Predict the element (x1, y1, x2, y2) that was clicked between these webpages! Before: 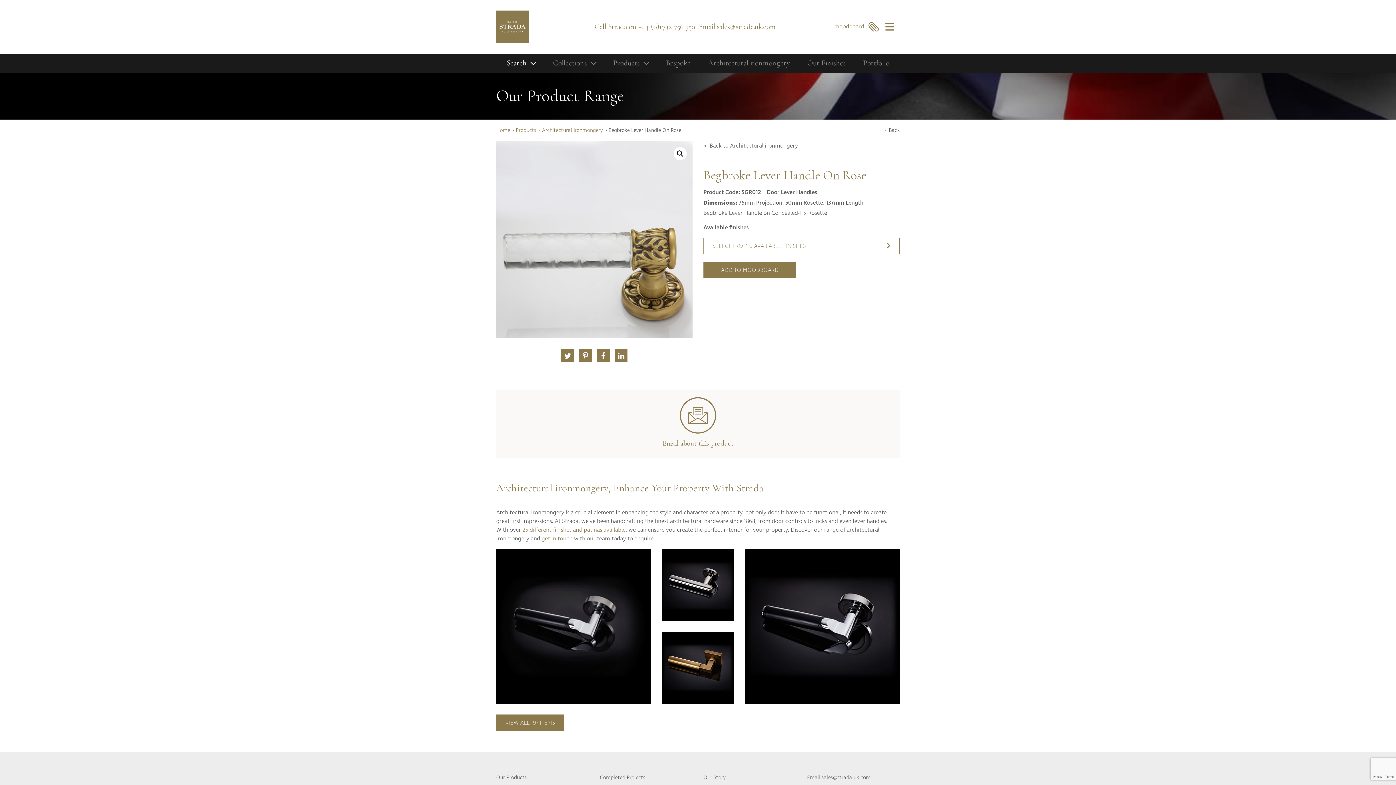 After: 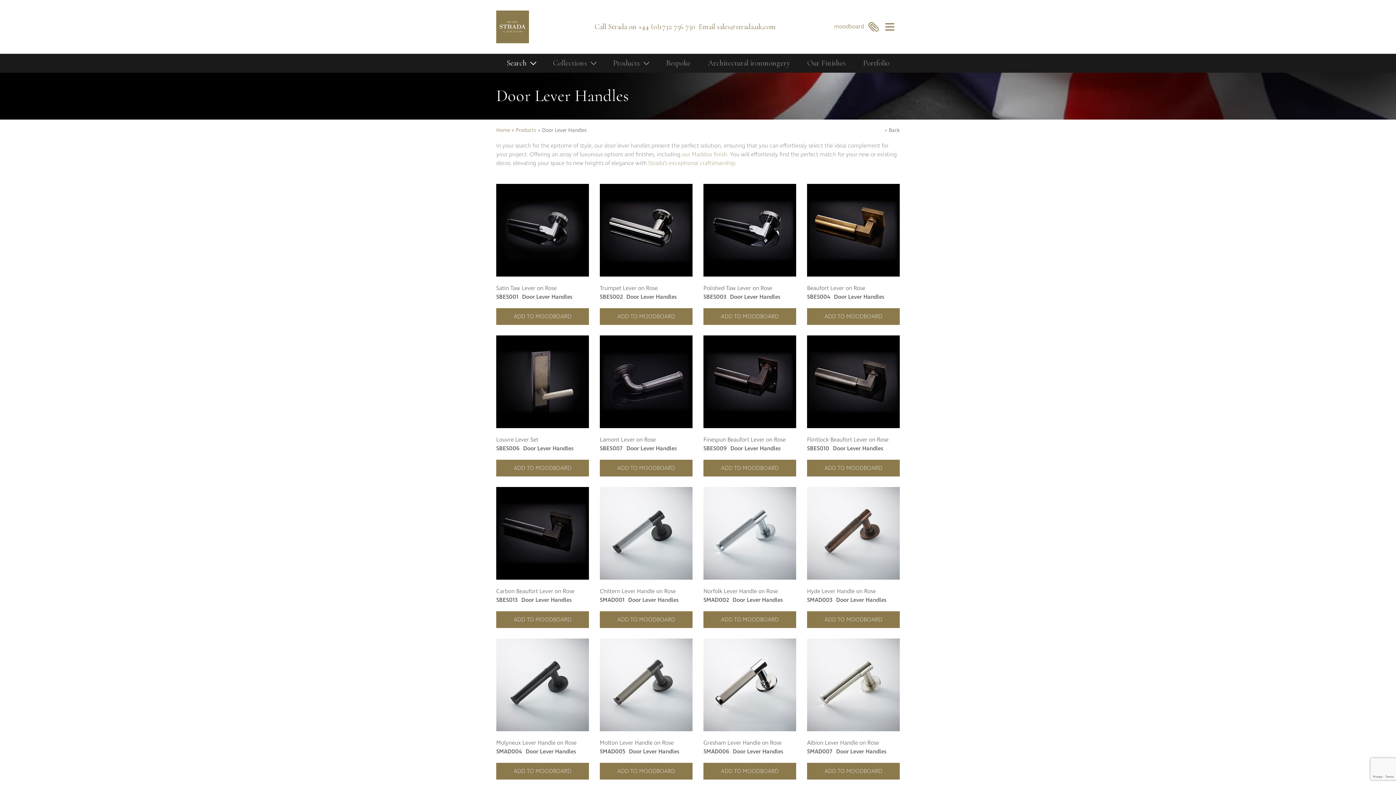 Action: label: Door Lever Handles bbox: (766, 188, 817, 196)